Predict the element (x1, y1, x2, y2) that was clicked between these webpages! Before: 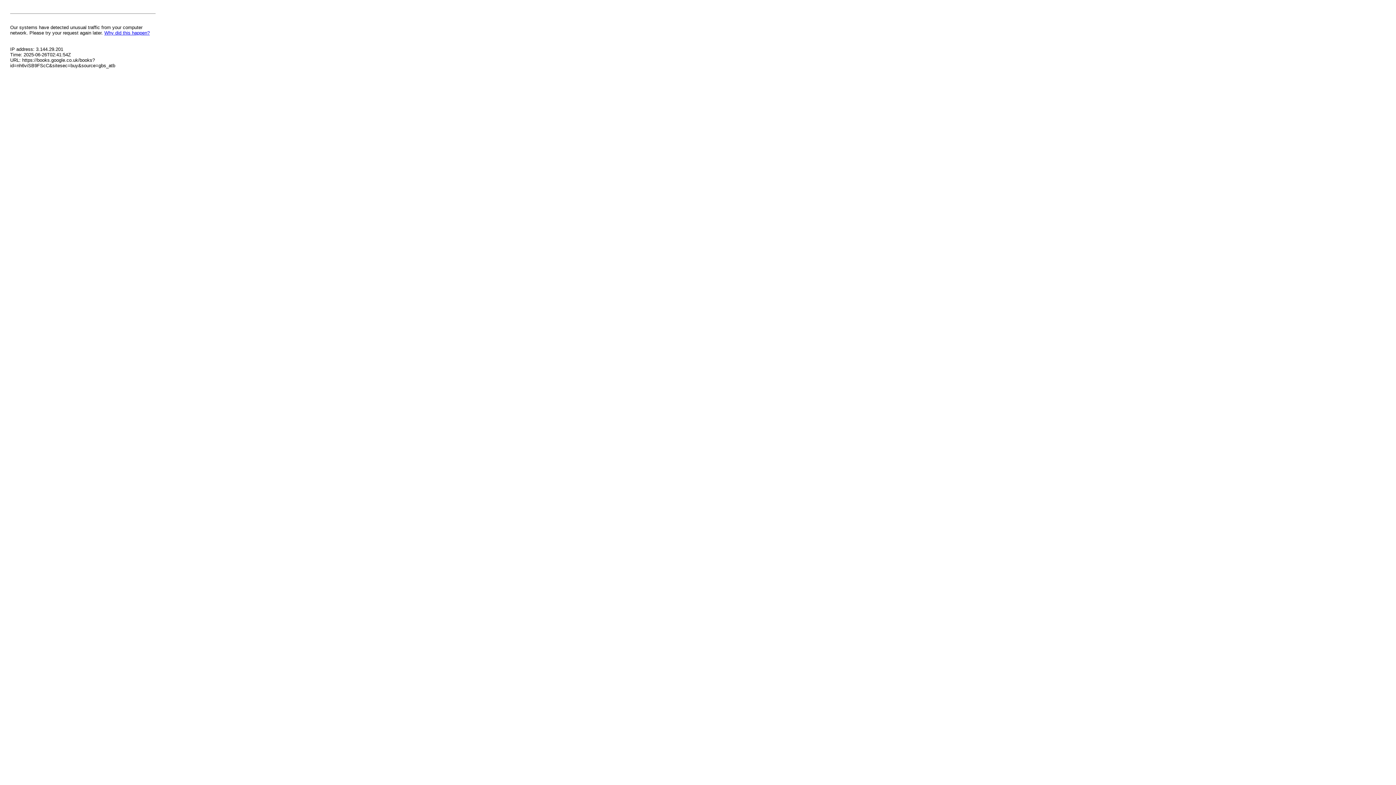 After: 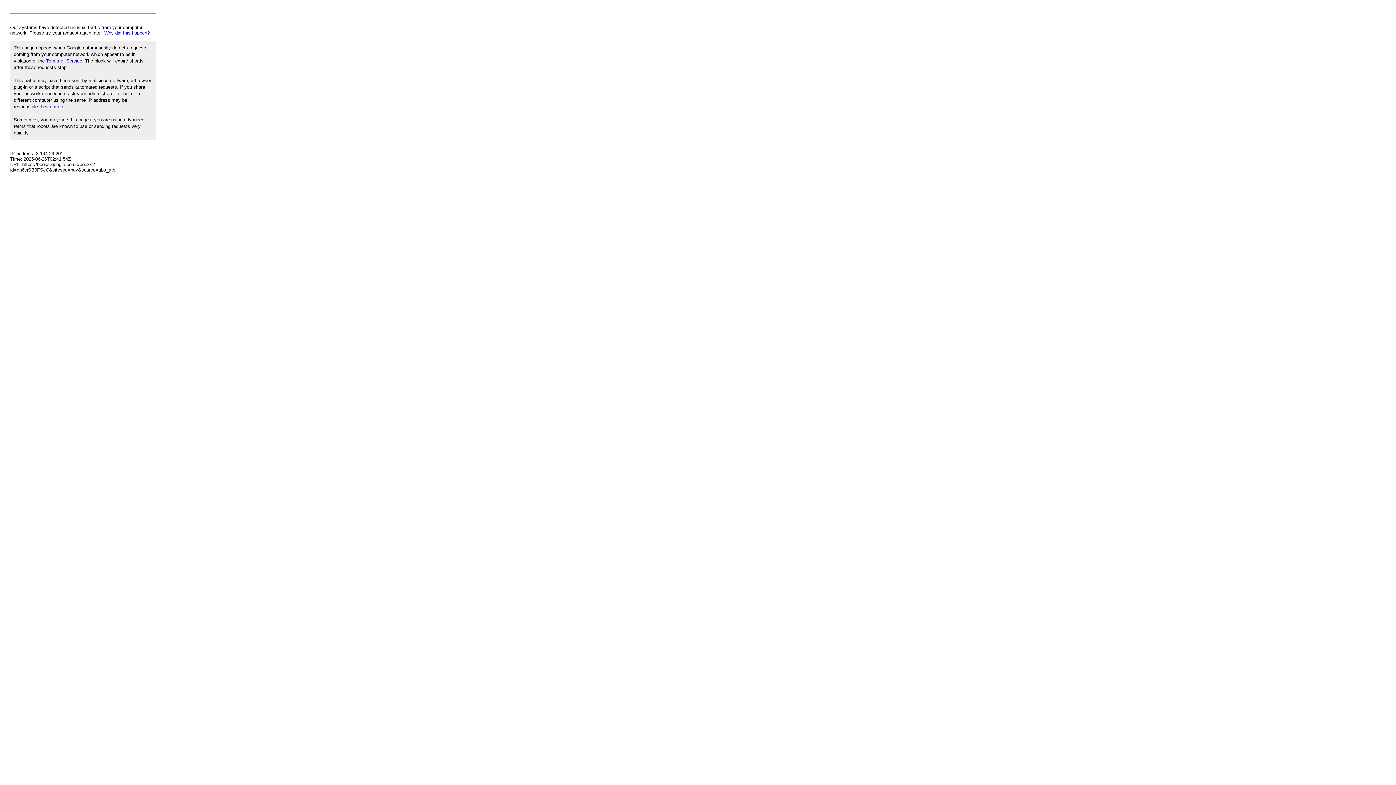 Action: label: Why did this happen? bbox: (104, 30, 149, 35)